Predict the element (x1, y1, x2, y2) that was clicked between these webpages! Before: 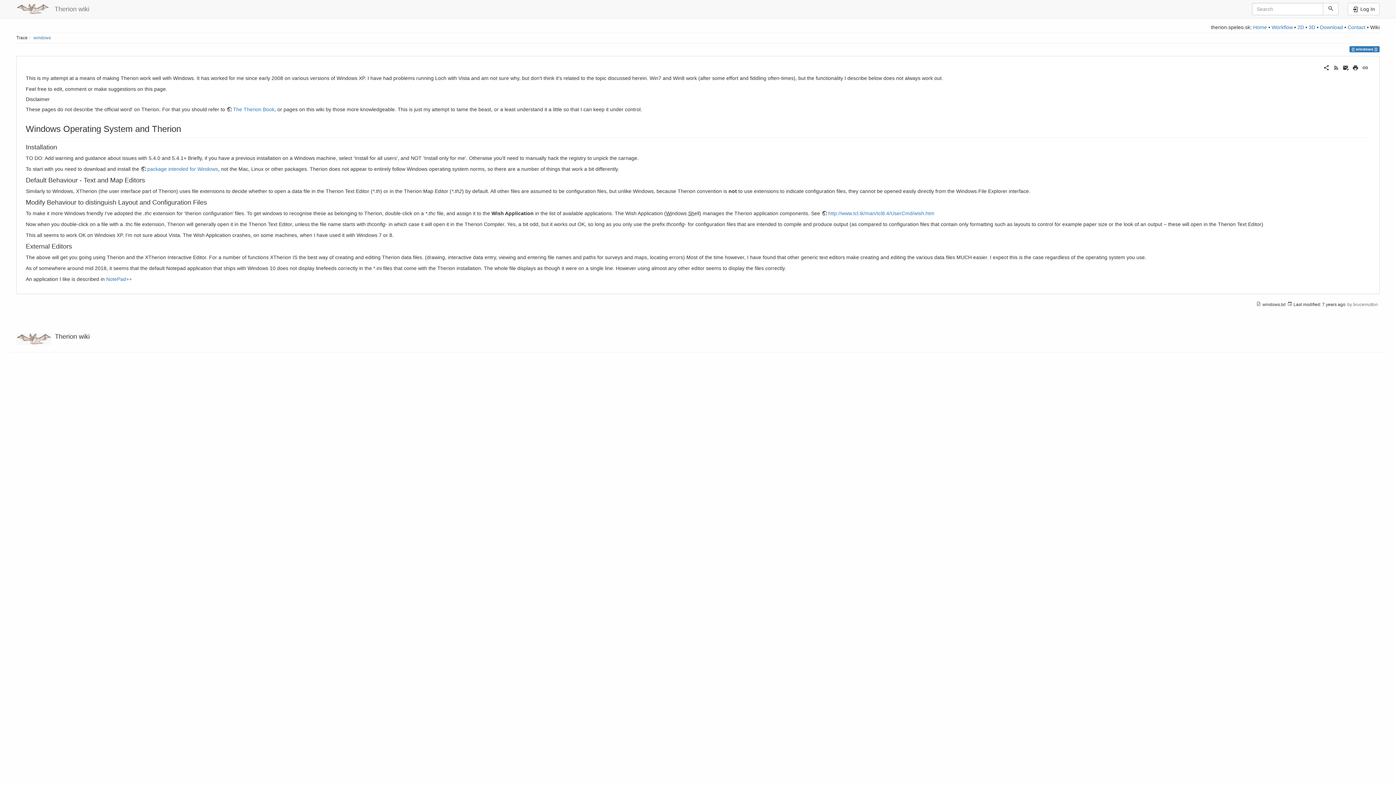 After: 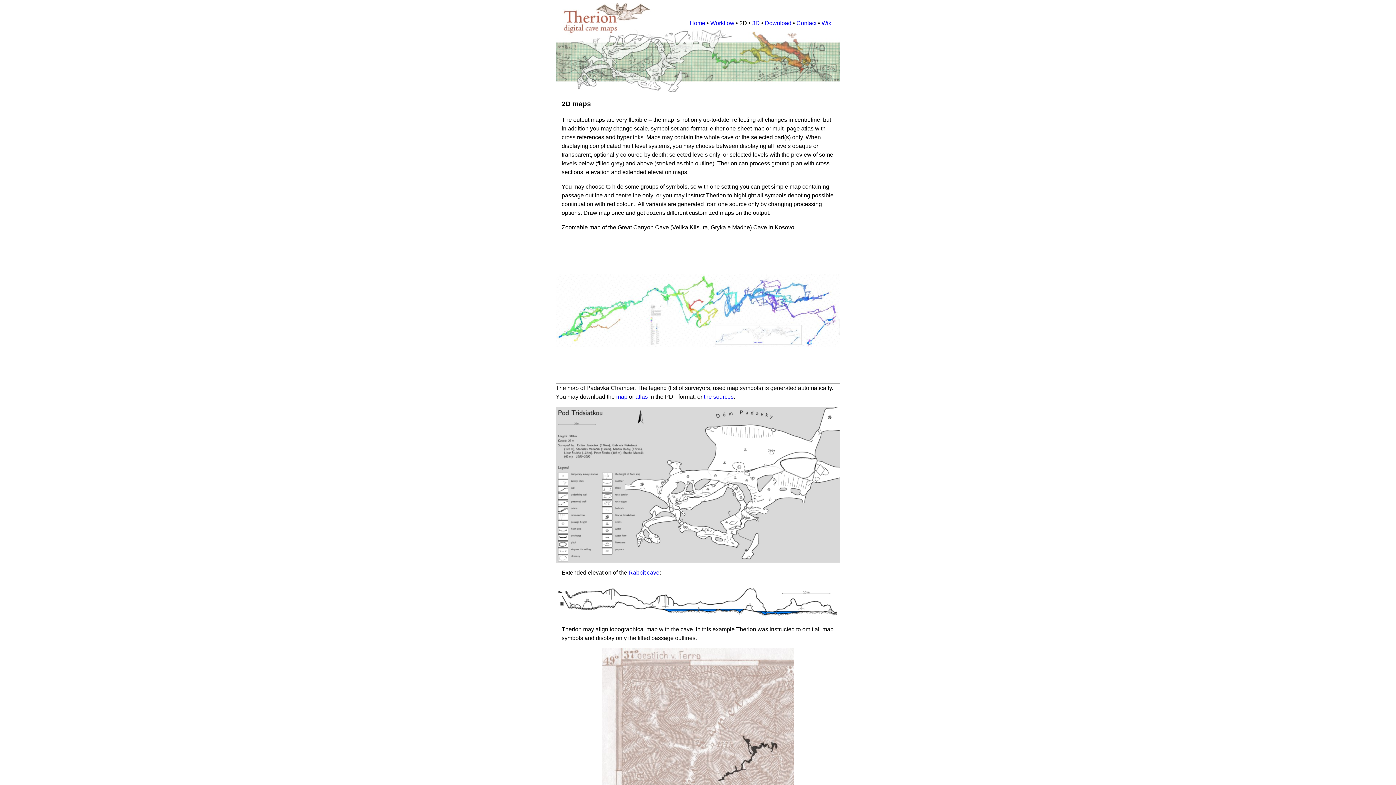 Action: bbox: (1297, 24, 1304, 30) label: 2D